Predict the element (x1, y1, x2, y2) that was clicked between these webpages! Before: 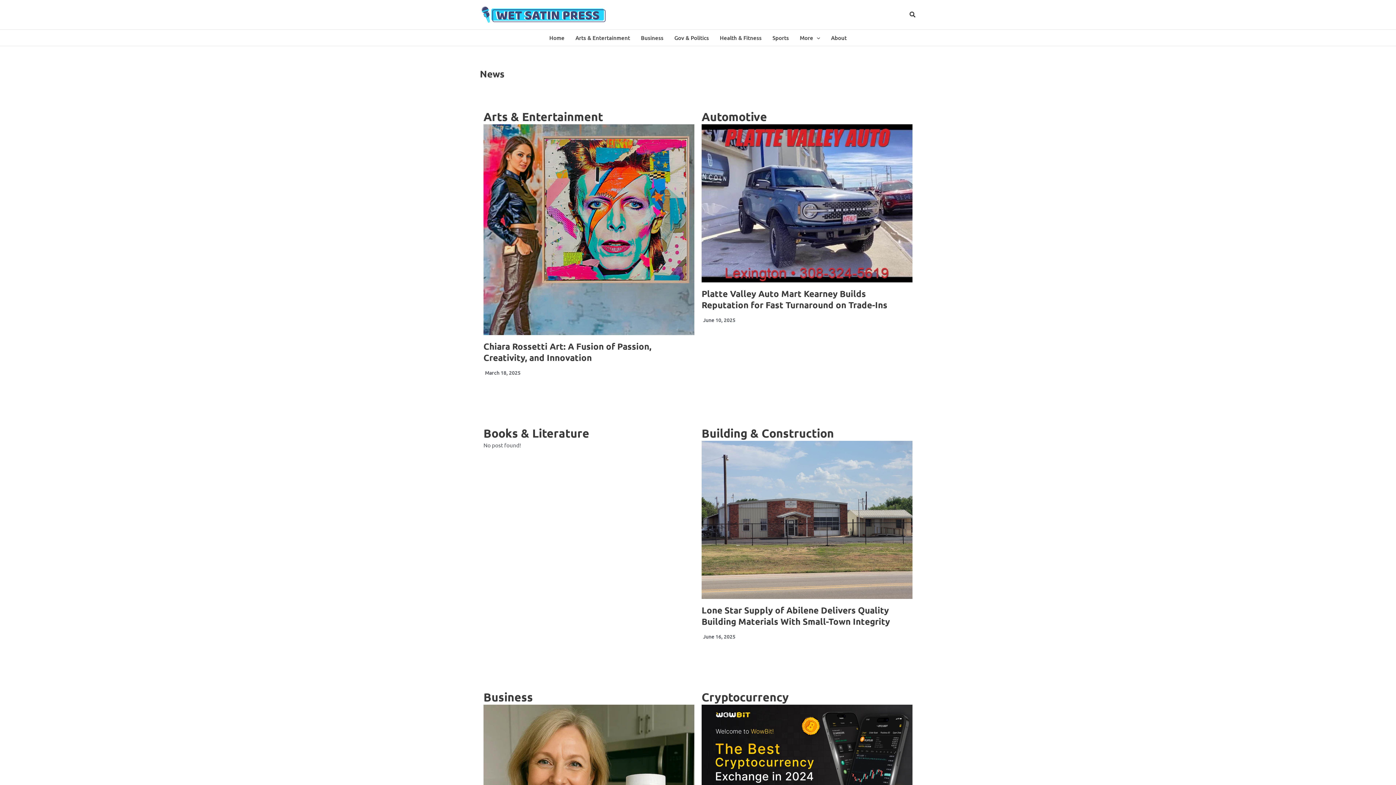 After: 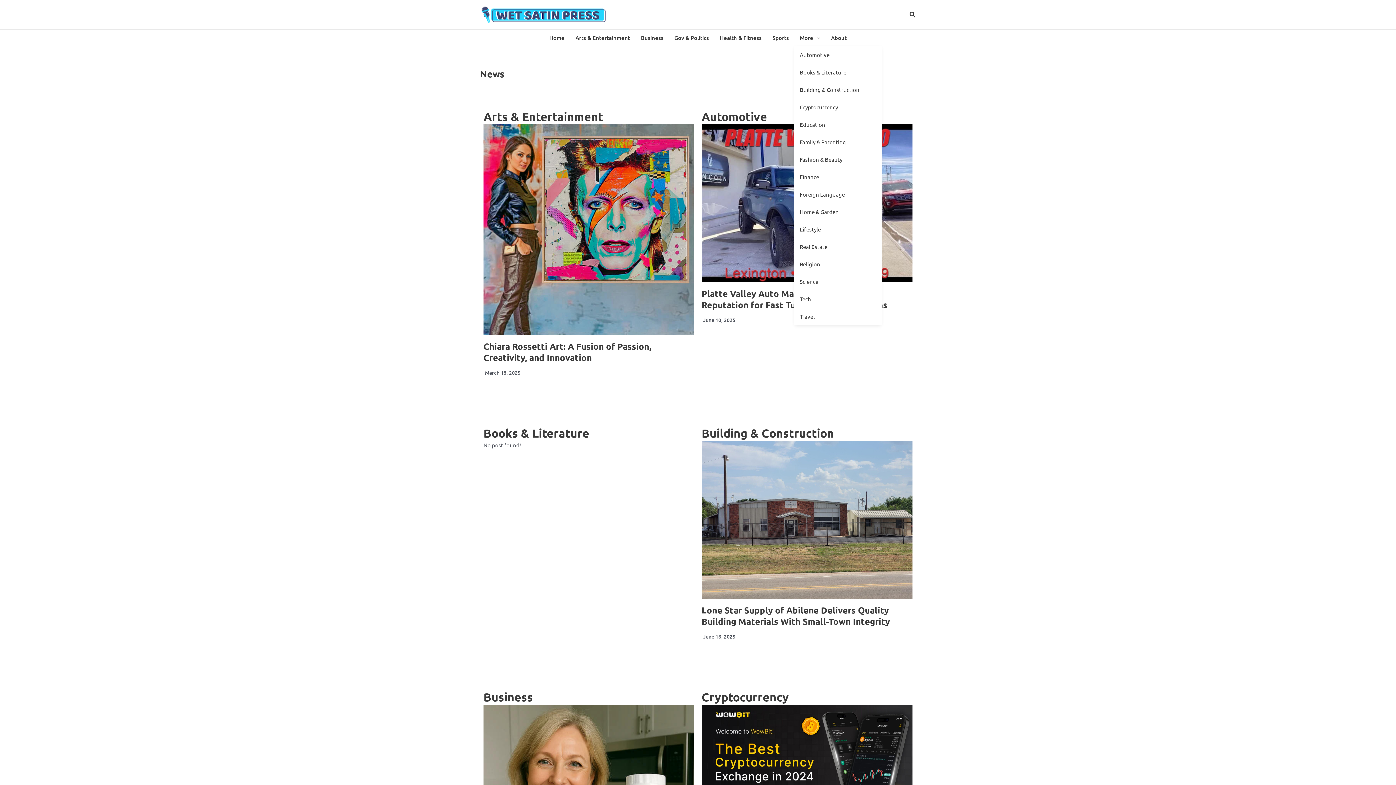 Action: label: More bbox: (794, 29, 825, 45)